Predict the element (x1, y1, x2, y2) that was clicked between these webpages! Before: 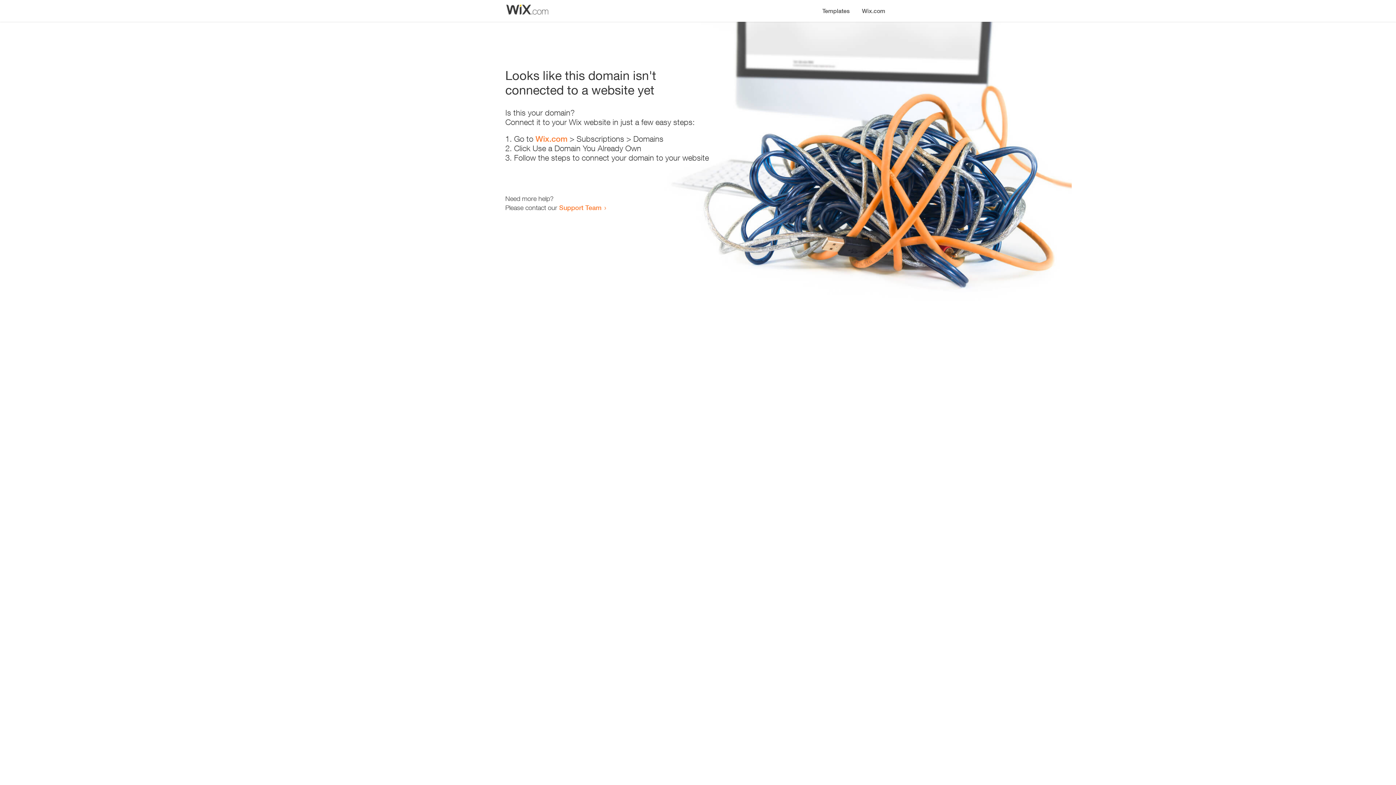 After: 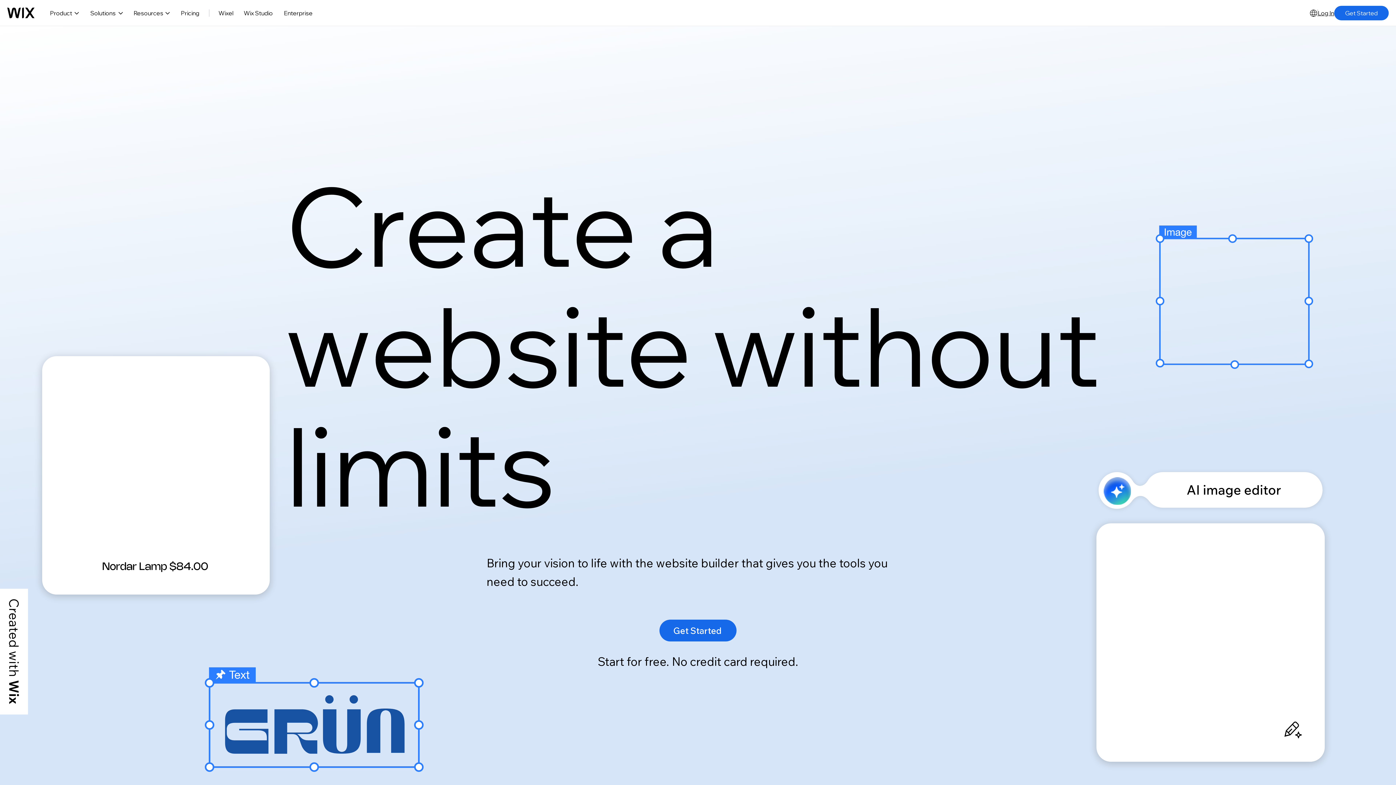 Action: label: Wix.com bbox: (535, 134, 567, 143)